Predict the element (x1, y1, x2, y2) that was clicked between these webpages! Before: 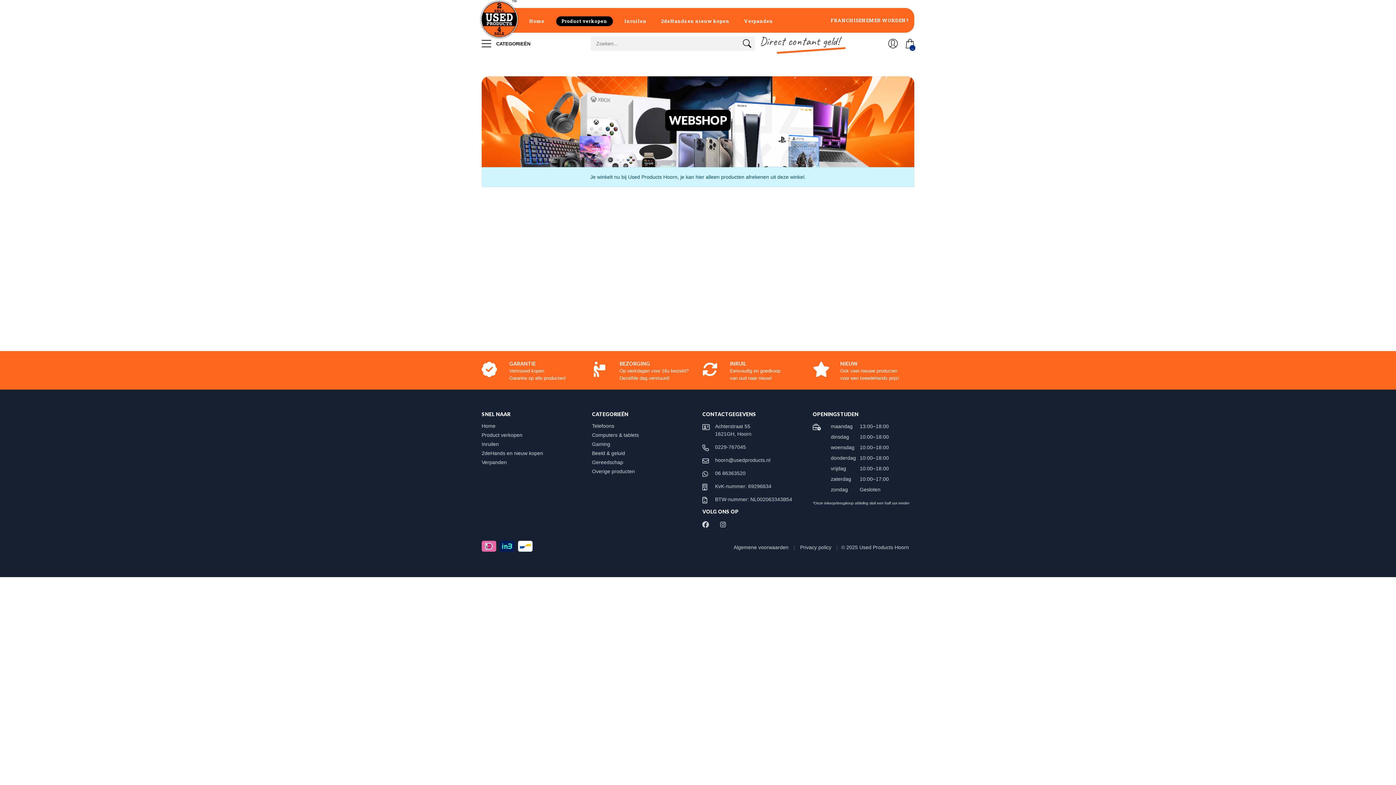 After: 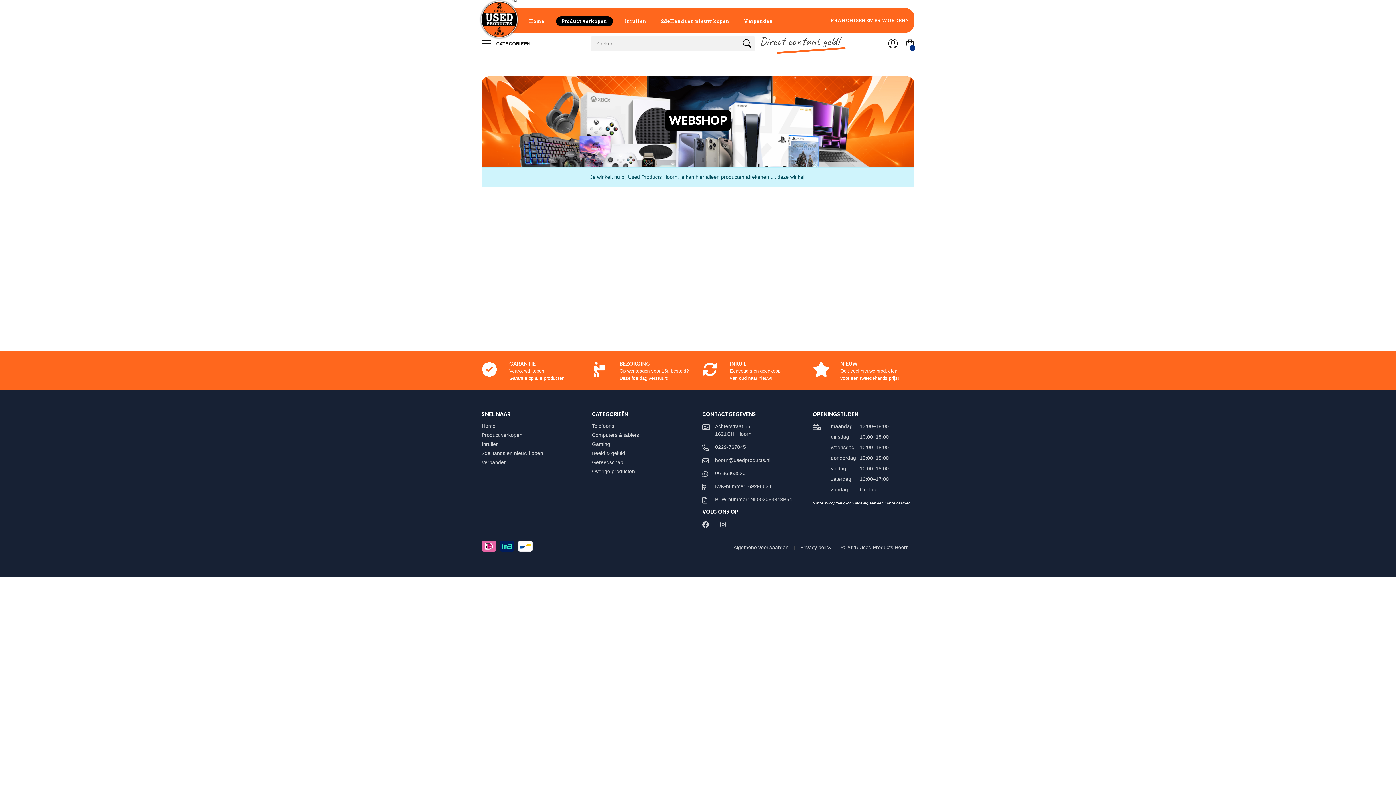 Action: bbox: (715, 444, 746, 450) label: 0229-767045